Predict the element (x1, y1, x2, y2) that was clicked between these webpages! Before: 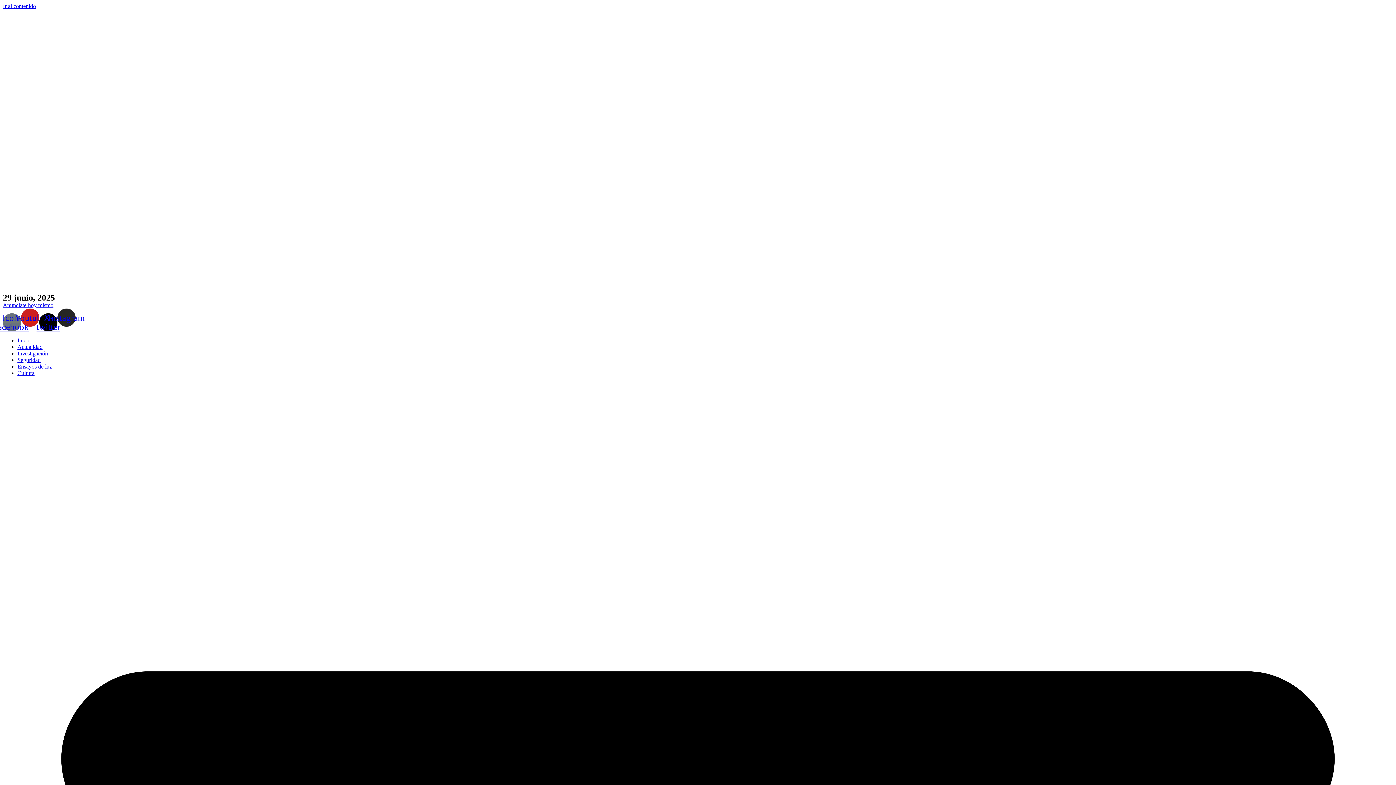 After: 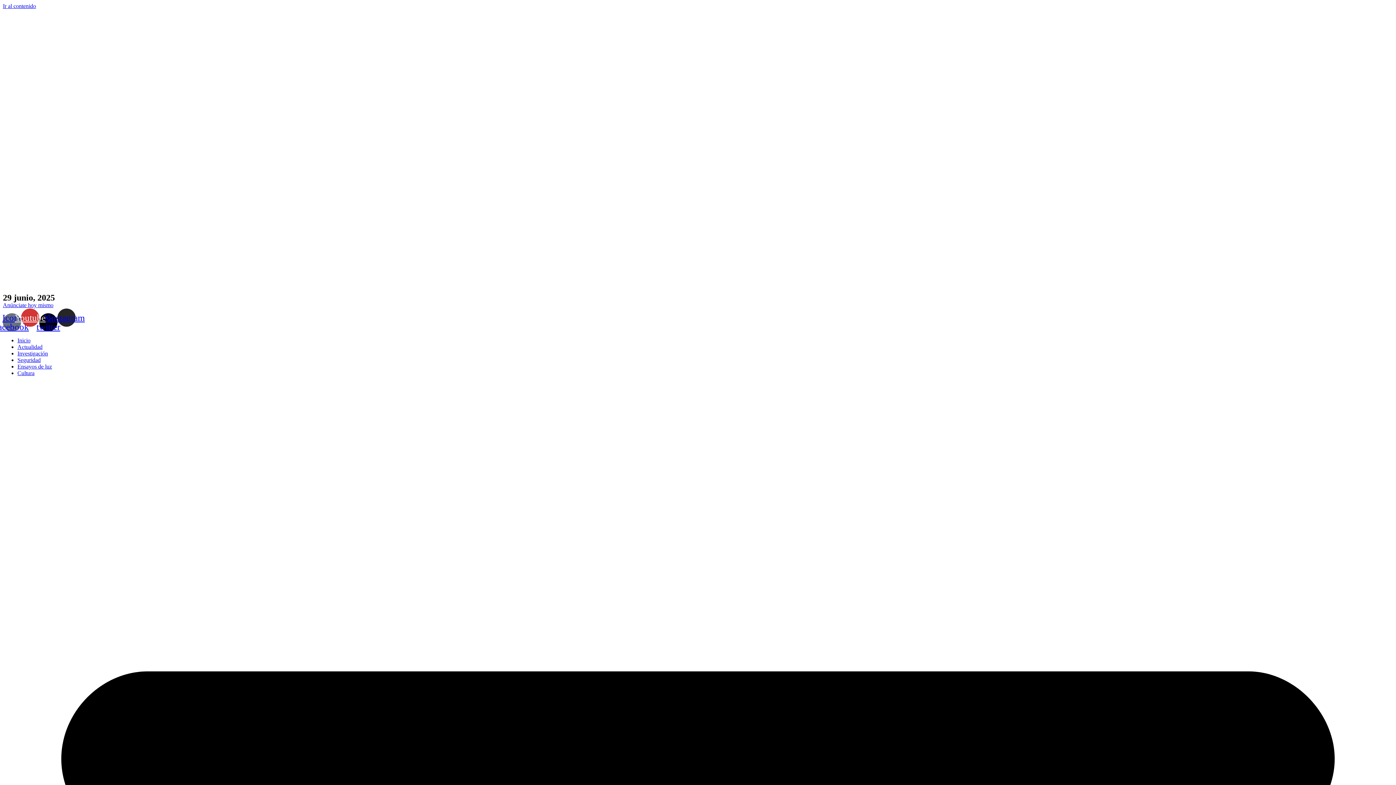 Action: bbox: (21, 308, 39, 326) label: Youtube